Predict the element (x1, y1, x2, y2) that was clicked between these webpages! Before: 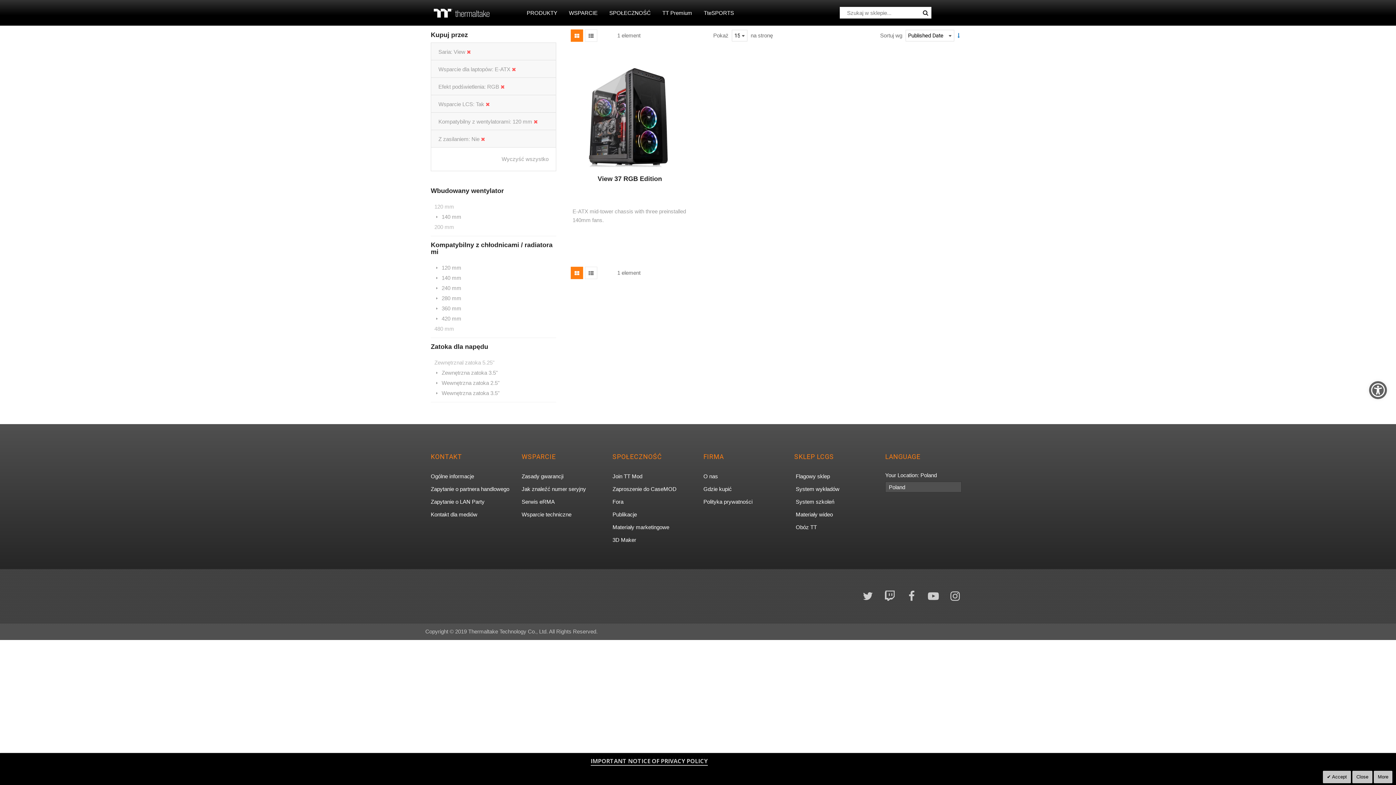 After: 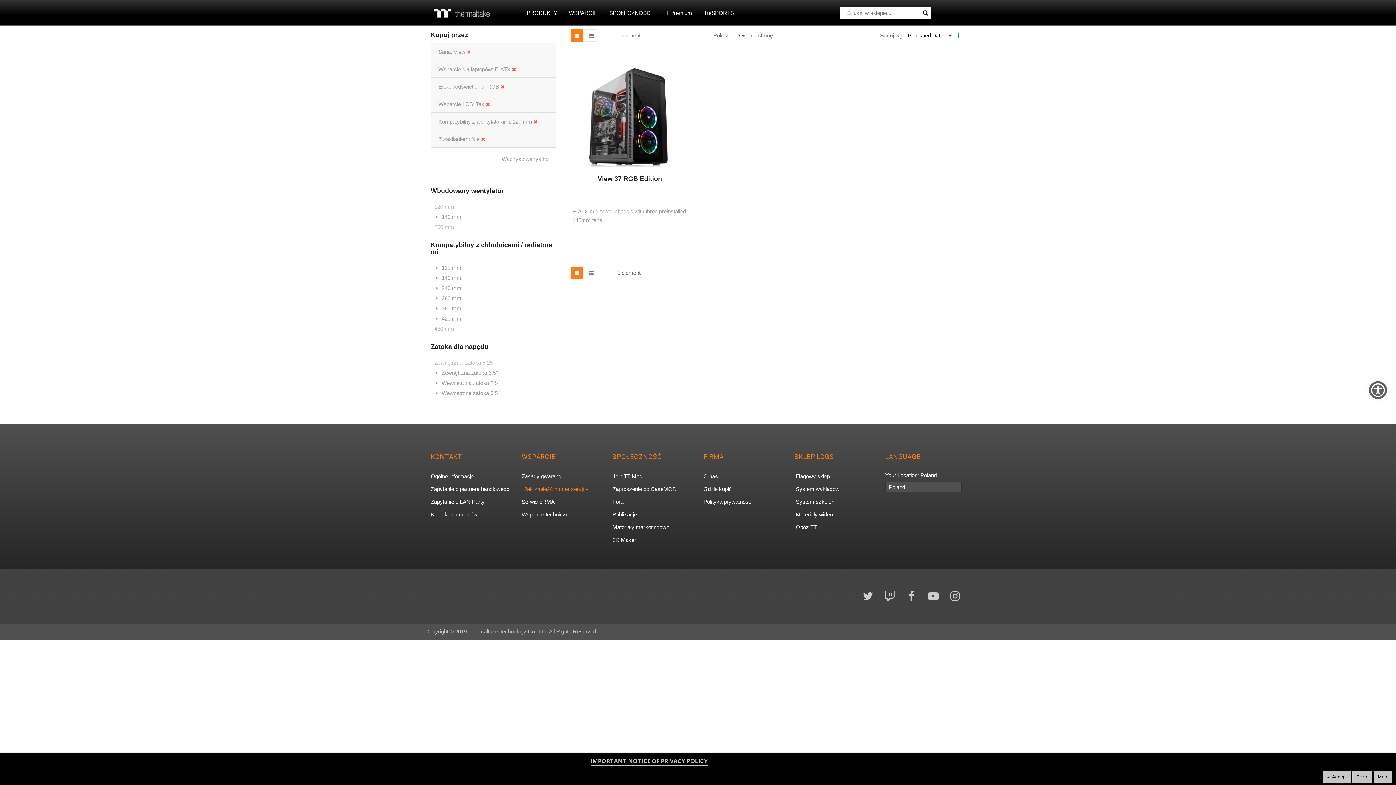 Action: bbox: (521, 484, 586, 494) label: Jak znaleźć numer seryjny, otwiera się w nowej karcie